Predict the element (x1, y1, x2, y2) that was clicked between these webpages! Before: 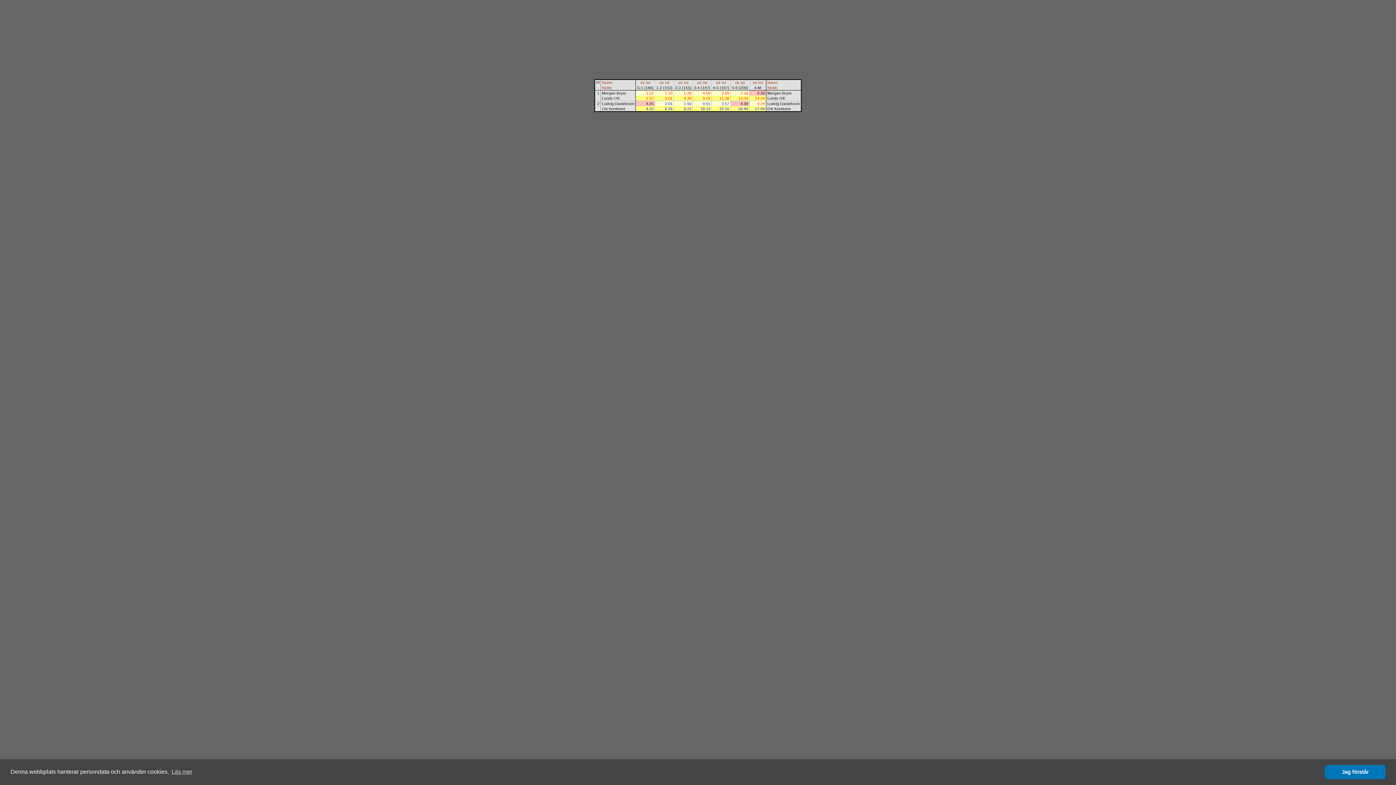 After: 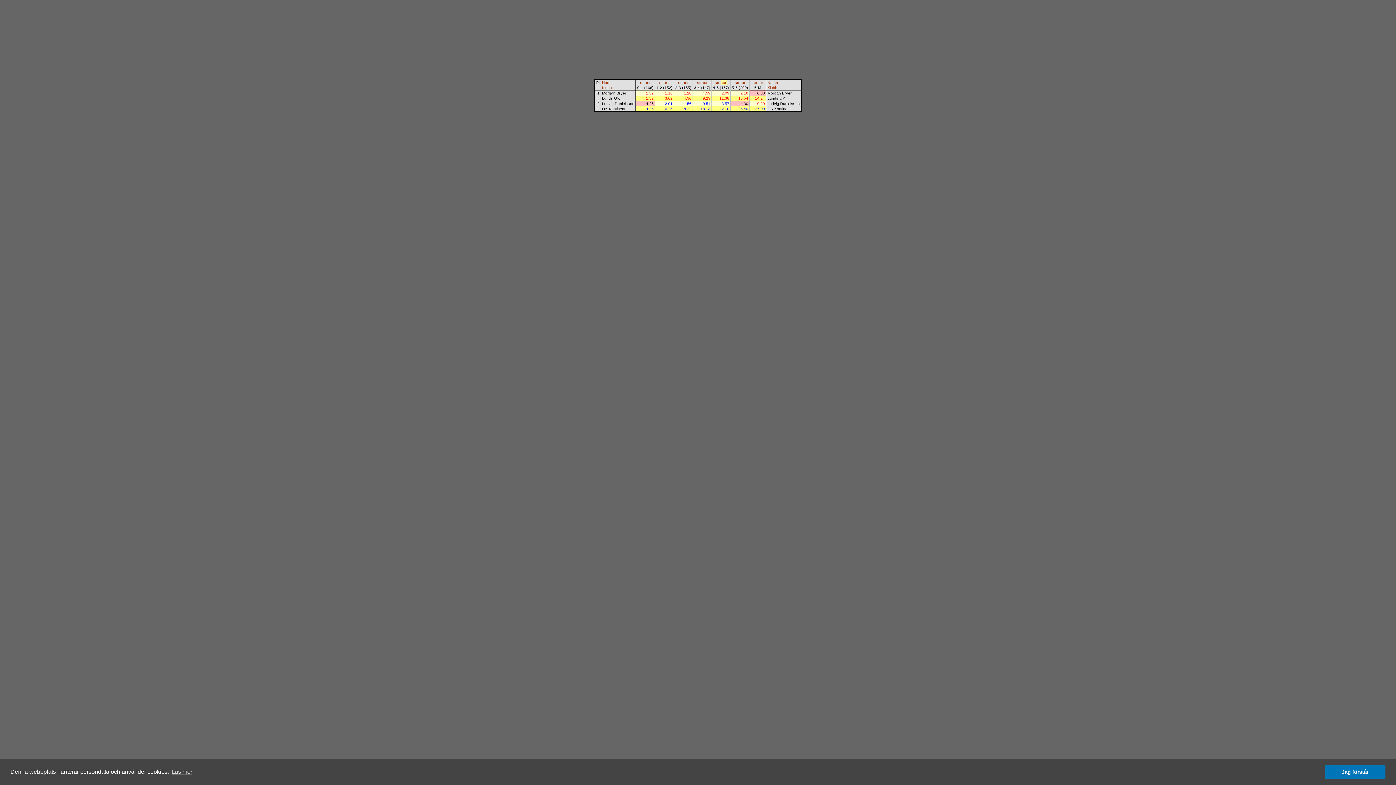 Action: bbox: (722, 80, 726, 84) label: tot